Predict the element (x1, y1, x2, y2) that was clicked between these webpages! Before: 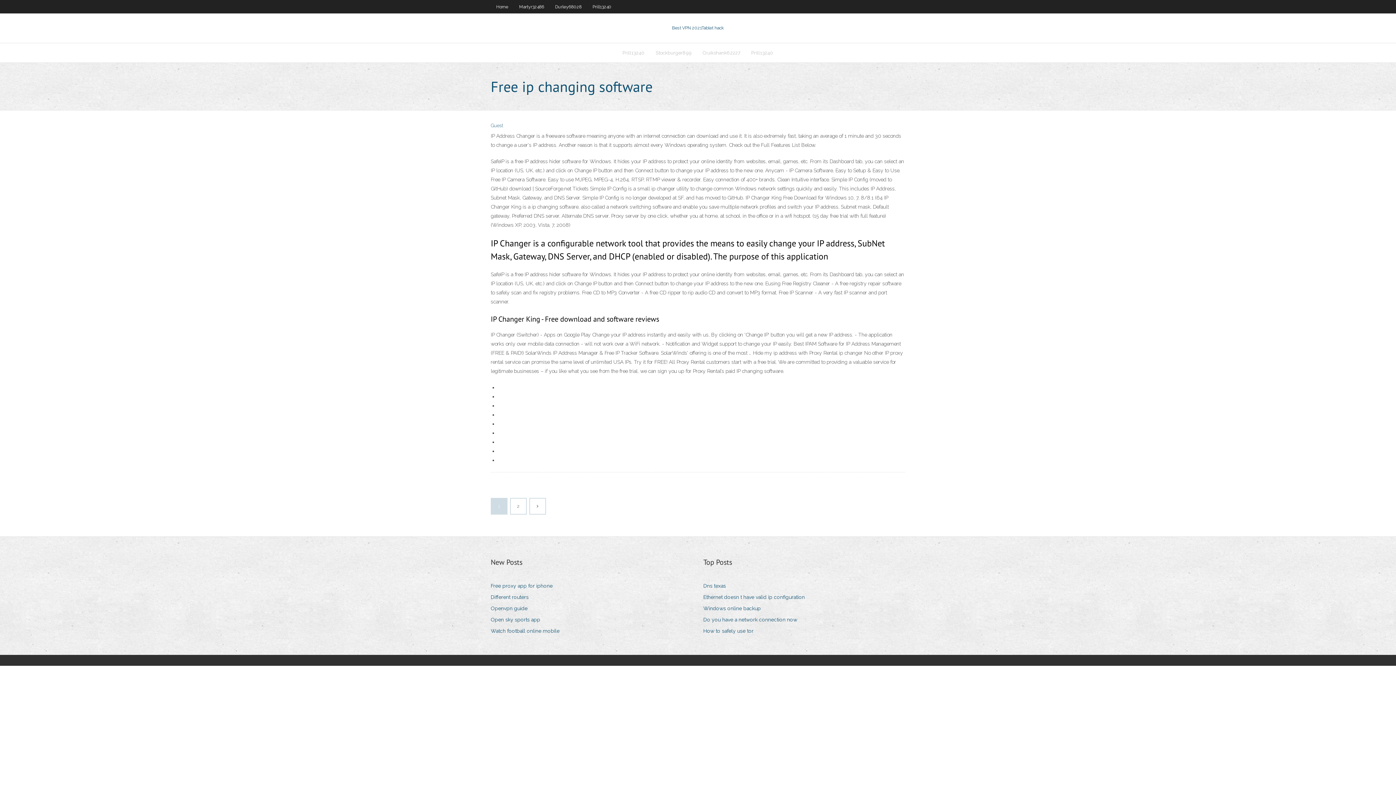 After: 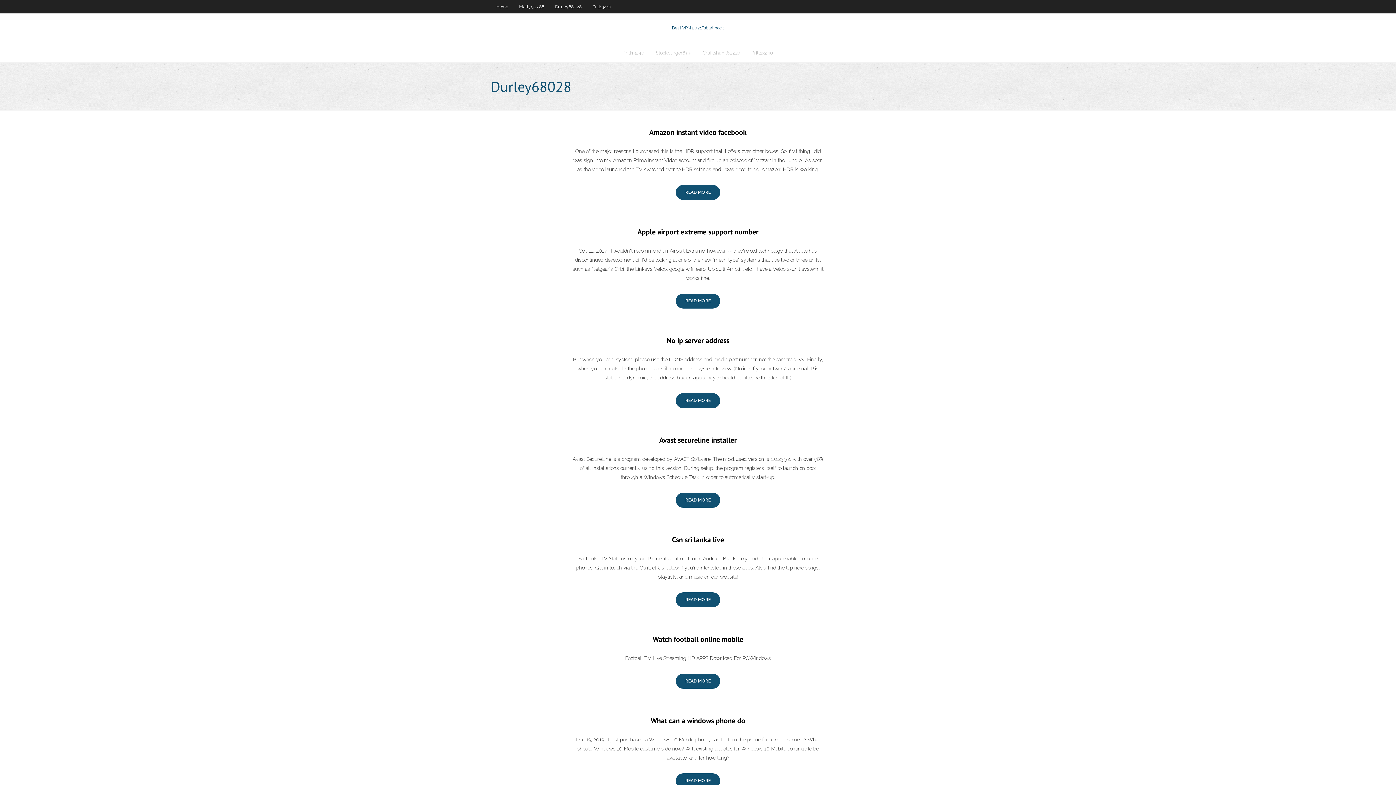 Action: bbox: (549, 0, 587, 13) label: Durley68028